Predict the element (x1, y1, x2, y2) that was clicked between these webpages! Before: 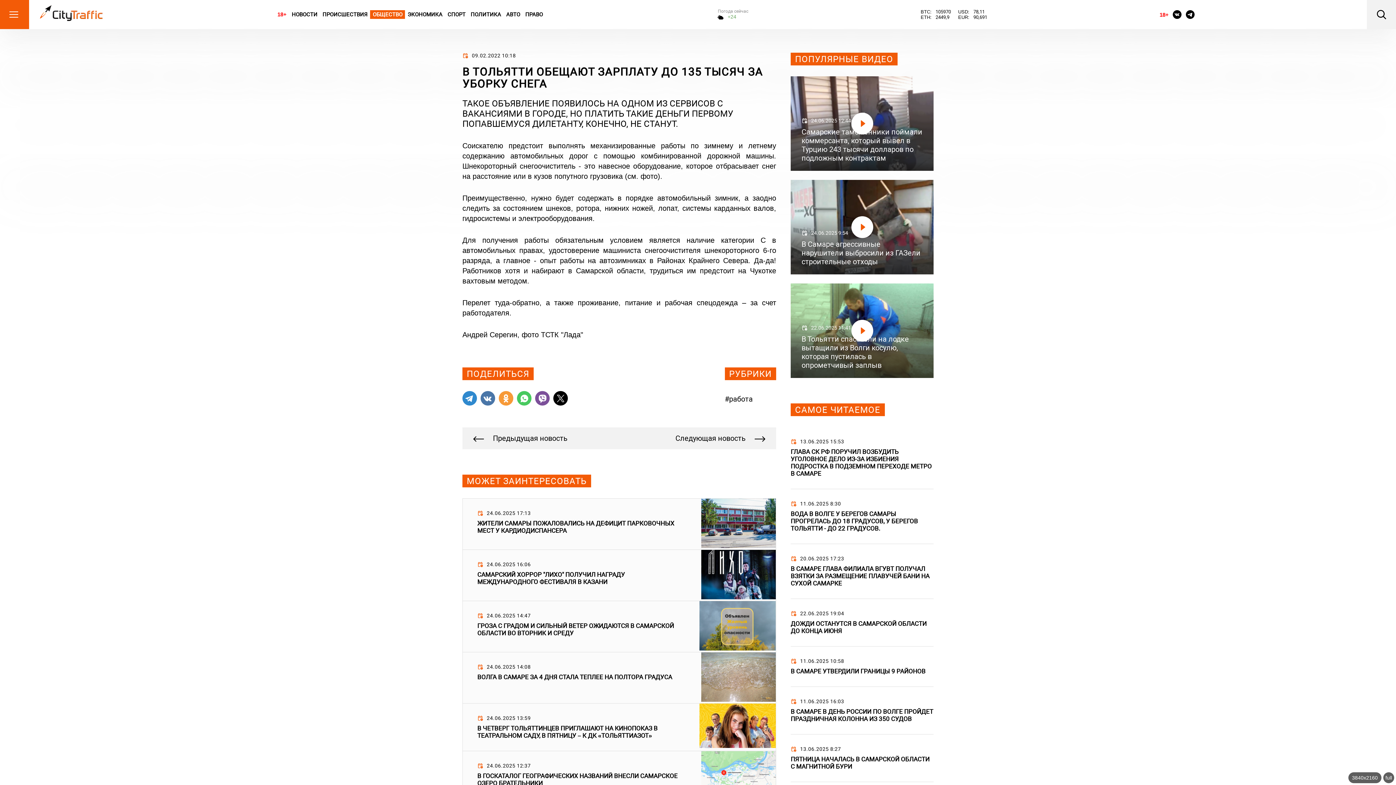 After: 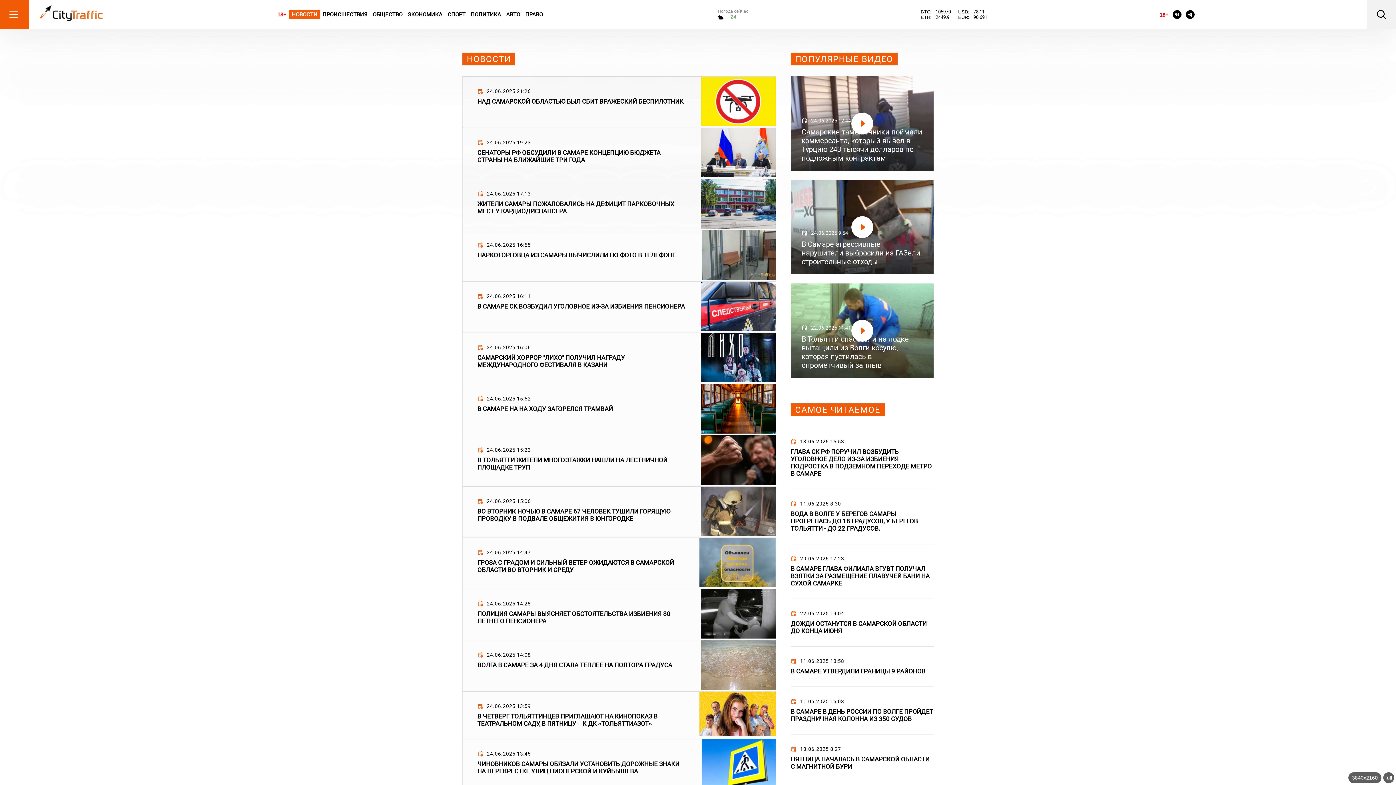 Action: bbox: (289, 10, 320, 18) label: НОВОСТИ